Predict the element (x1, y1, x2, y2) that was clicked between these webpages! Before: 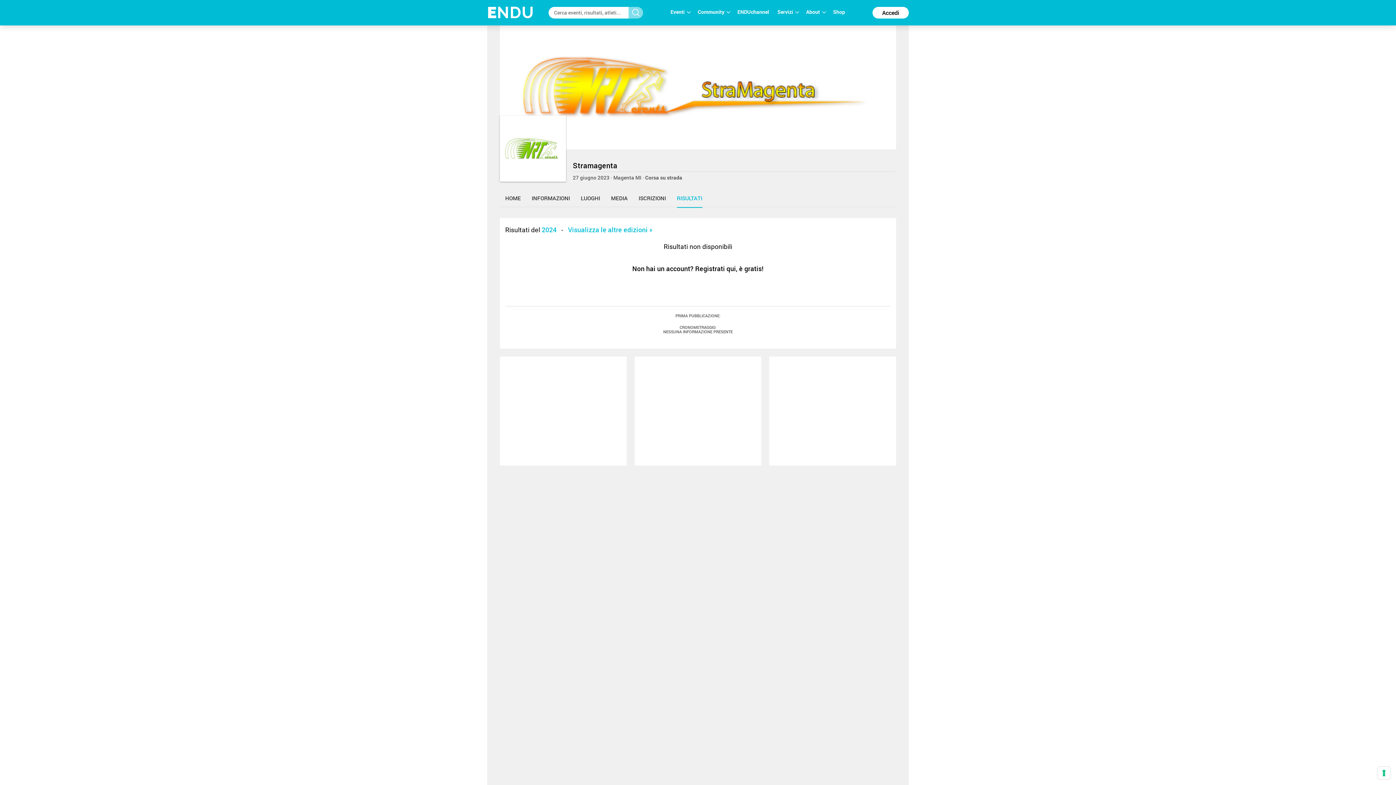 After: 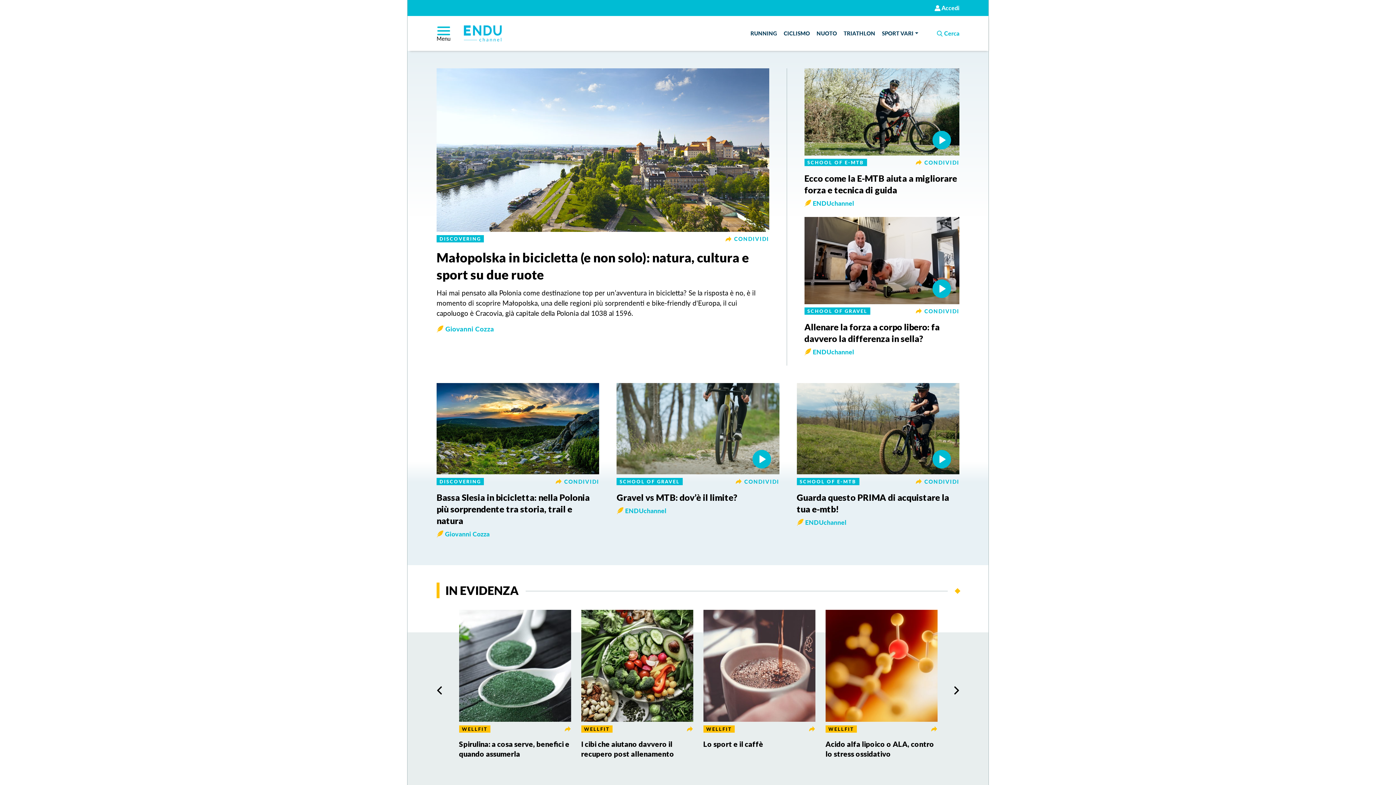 Action: bbox: (737, 8, 770, 24) label: ENDUchannel 